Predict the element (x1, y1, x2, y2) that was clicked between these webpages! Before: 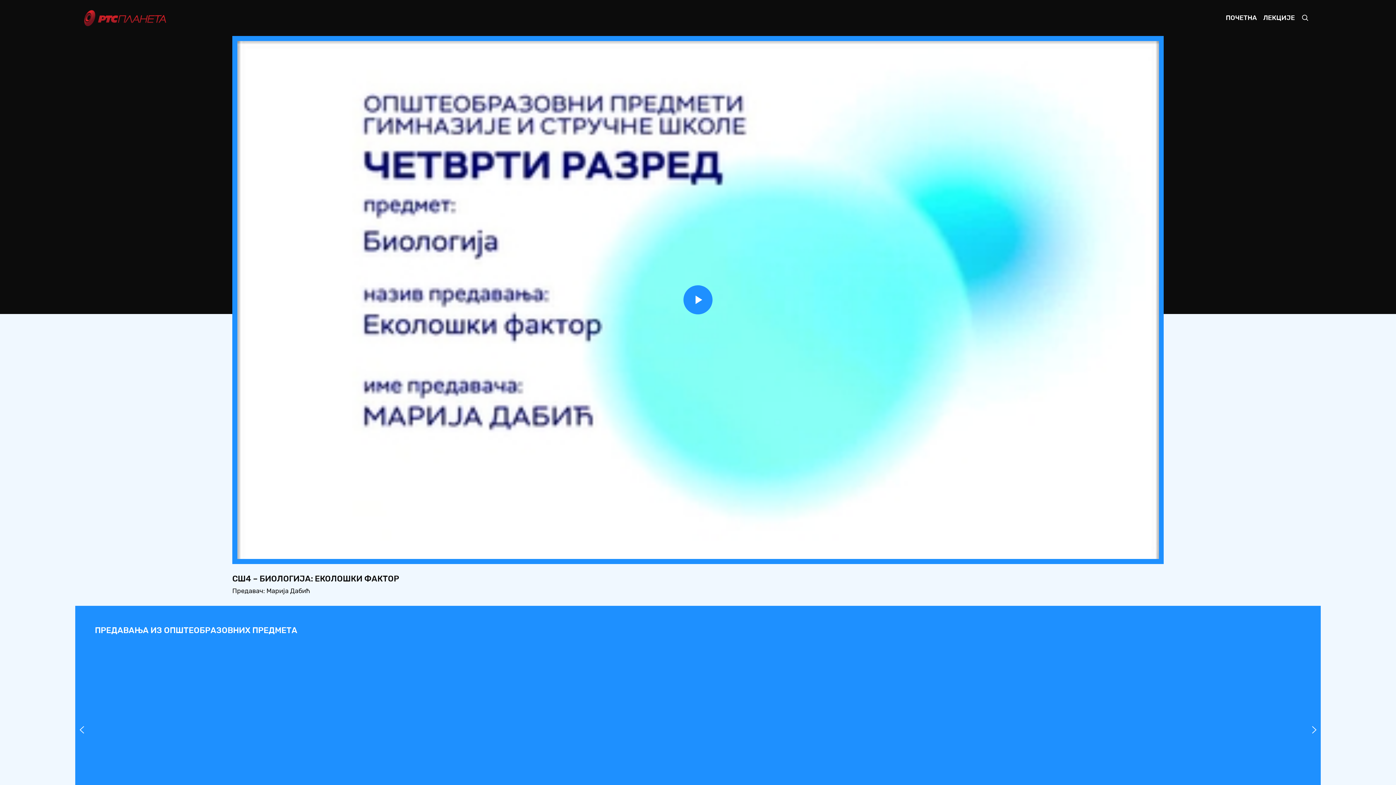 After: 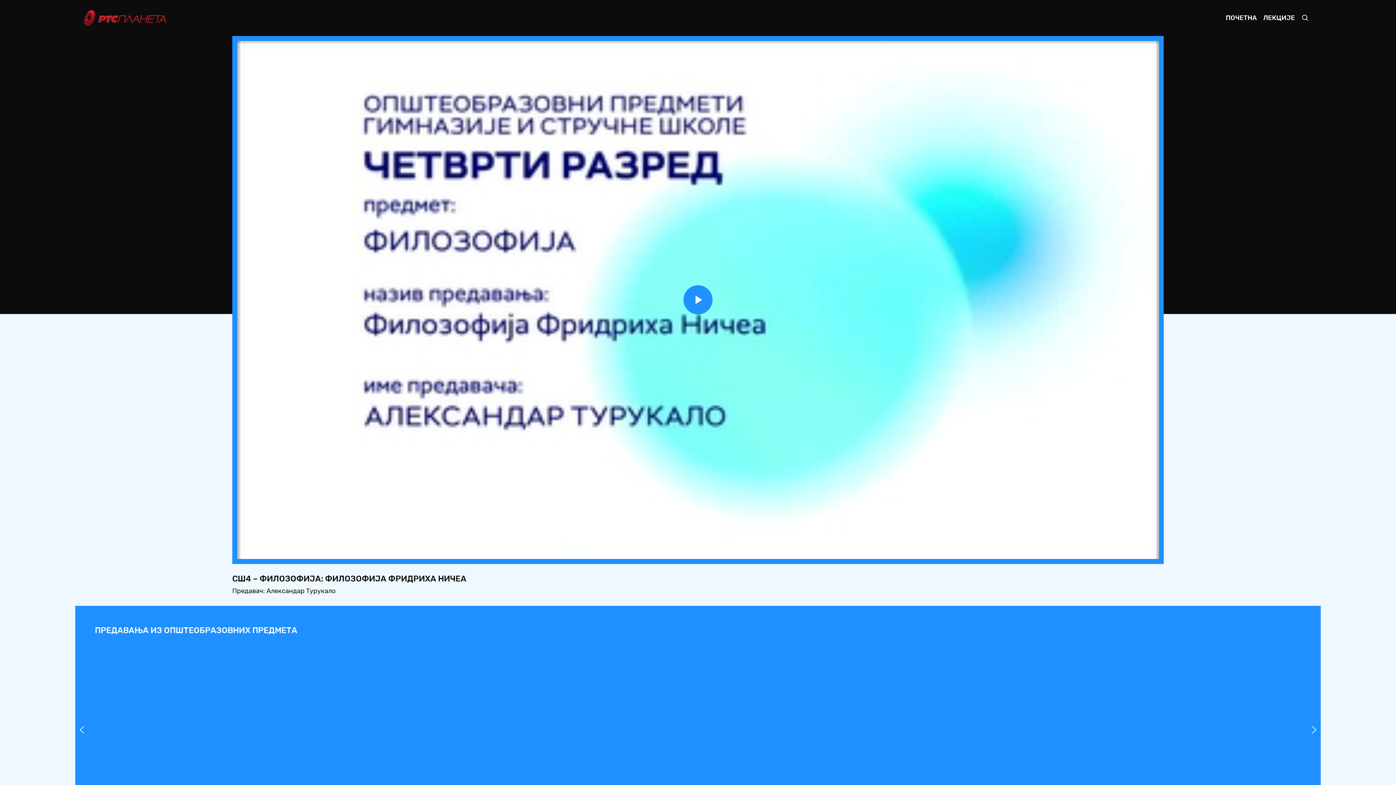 Action: bbox: (389, 645, 682, 810)